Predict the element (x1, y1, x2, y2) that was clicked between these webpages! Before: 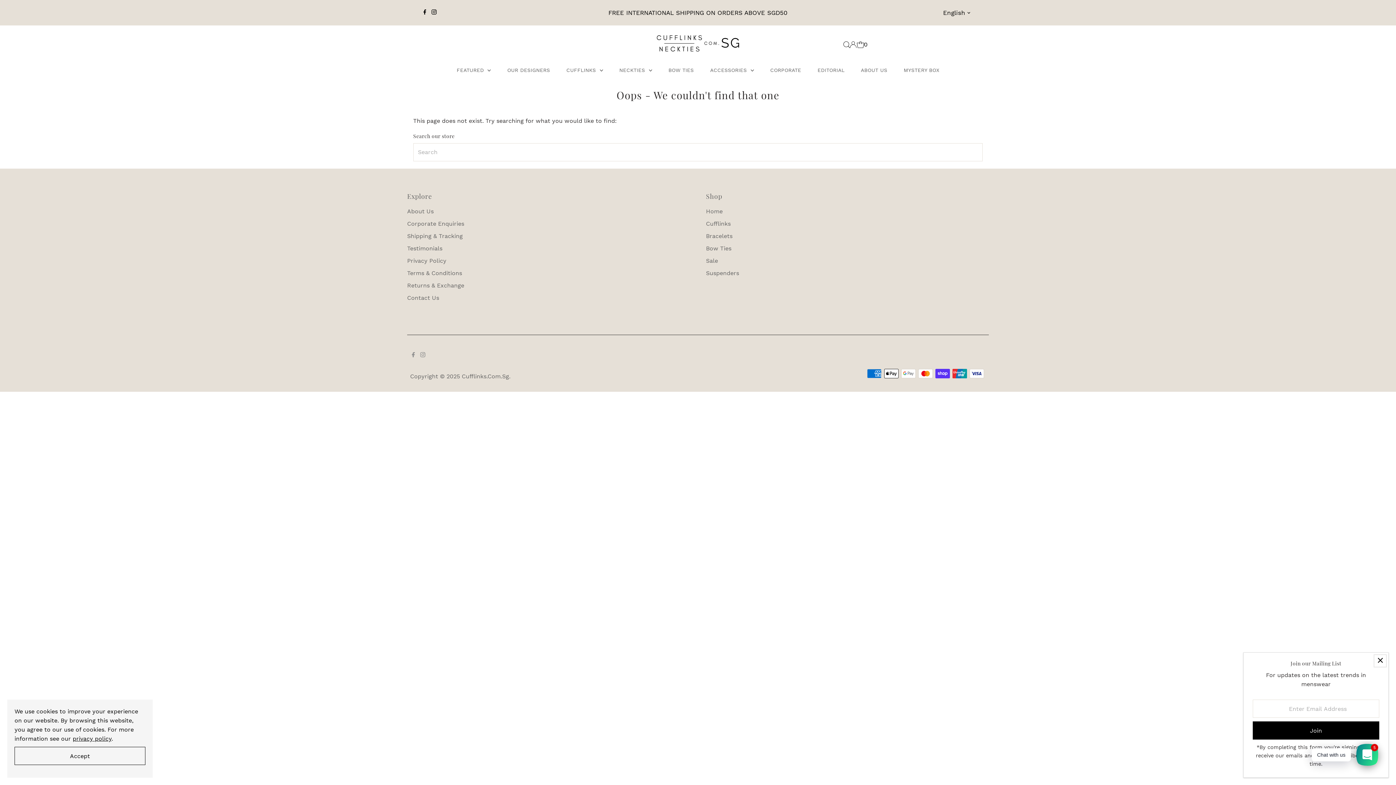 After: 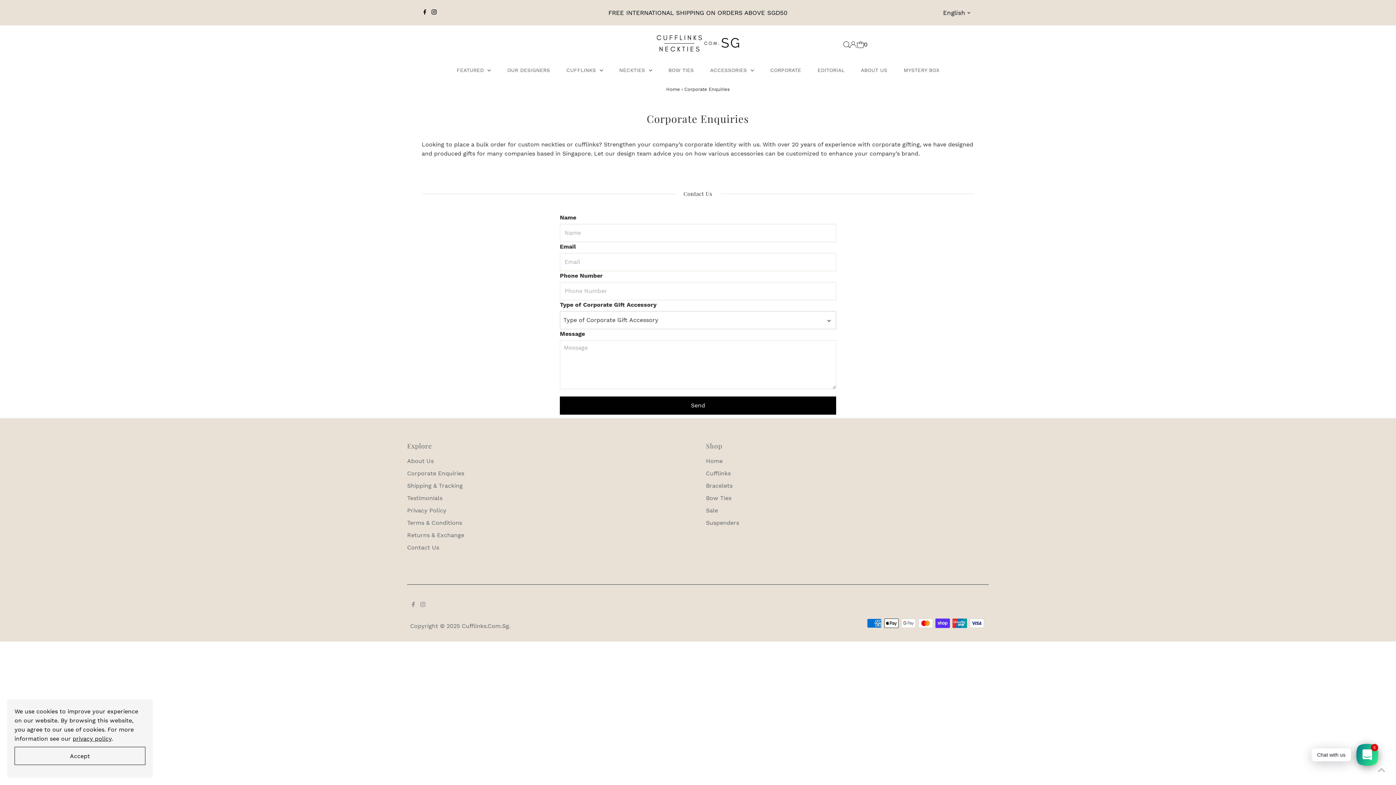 Action: bbox: (763, 63, 808, 76) label: CORPORATE